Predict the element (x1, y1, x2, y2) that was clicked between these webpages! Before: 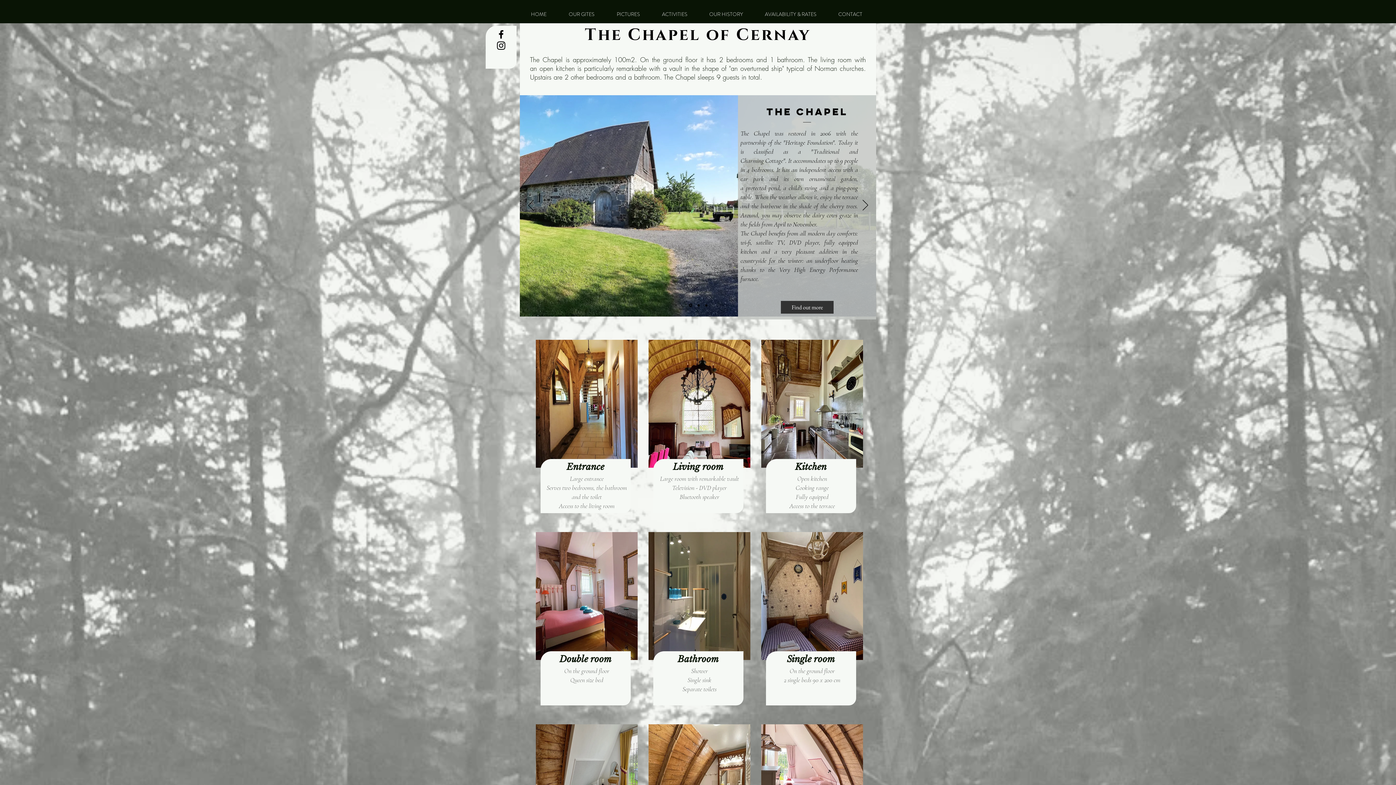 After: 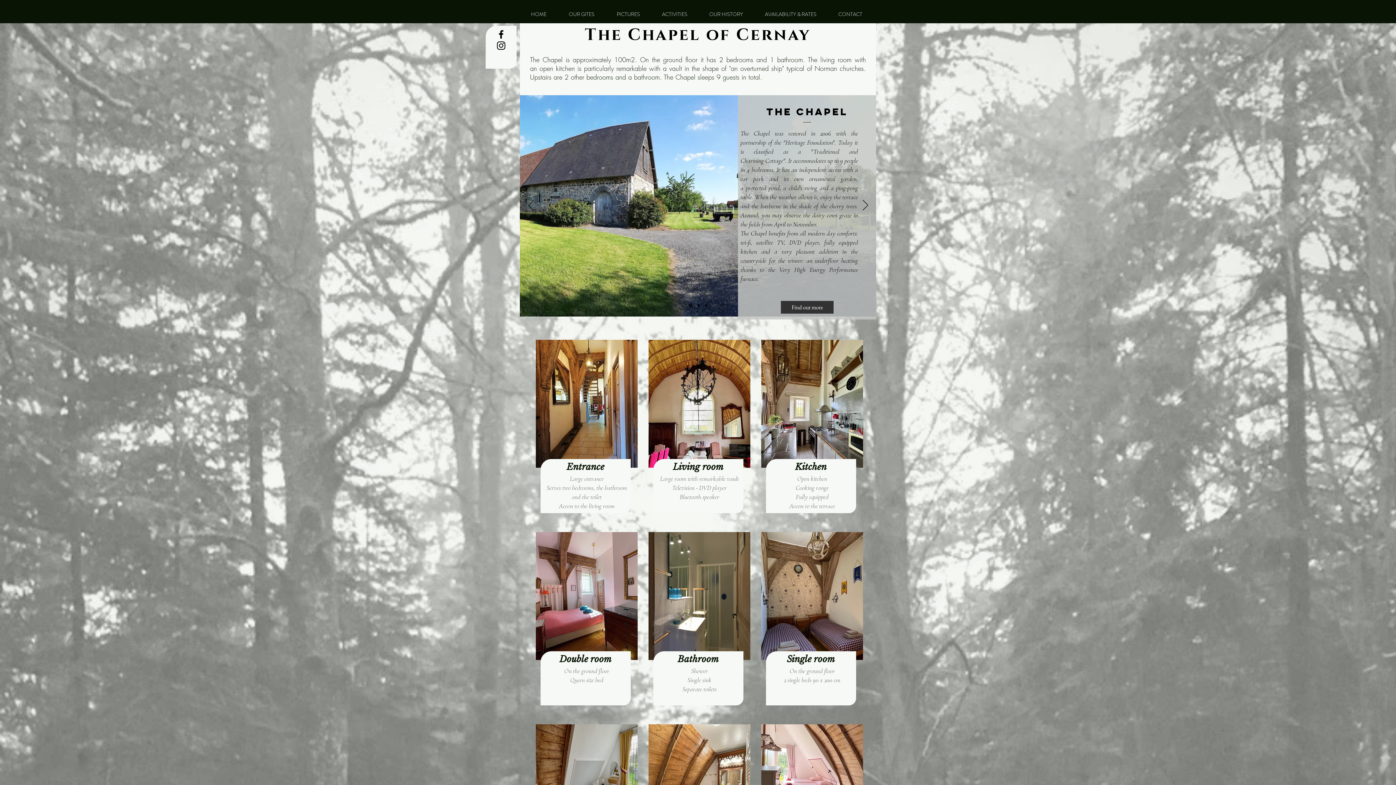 Action: label: OUR HISTORY bbox: (698, 6, 754, 21)